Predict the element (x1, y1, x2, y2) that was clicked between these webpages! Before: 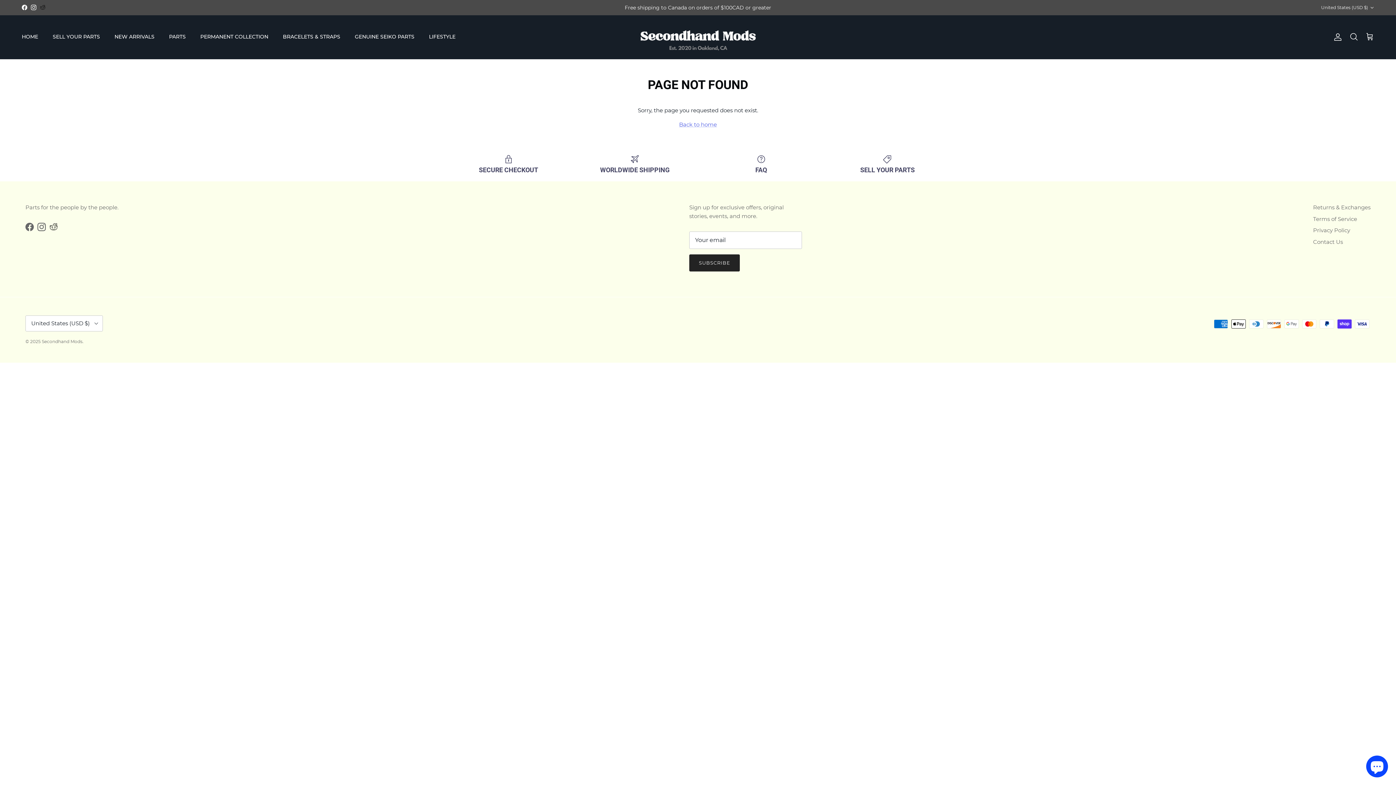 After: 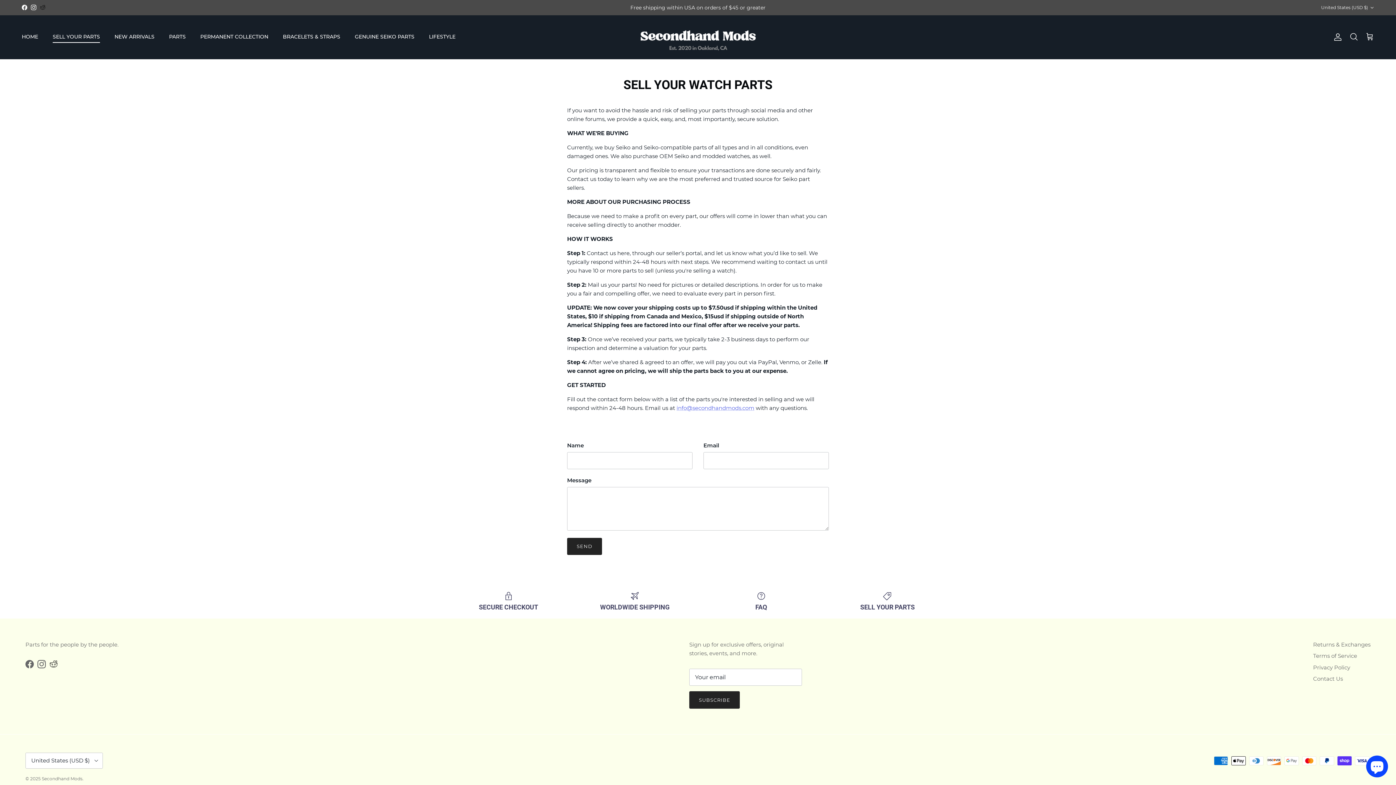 Action: label: SELL YOUR PARTS bbox: (46, 25, 106, 48)